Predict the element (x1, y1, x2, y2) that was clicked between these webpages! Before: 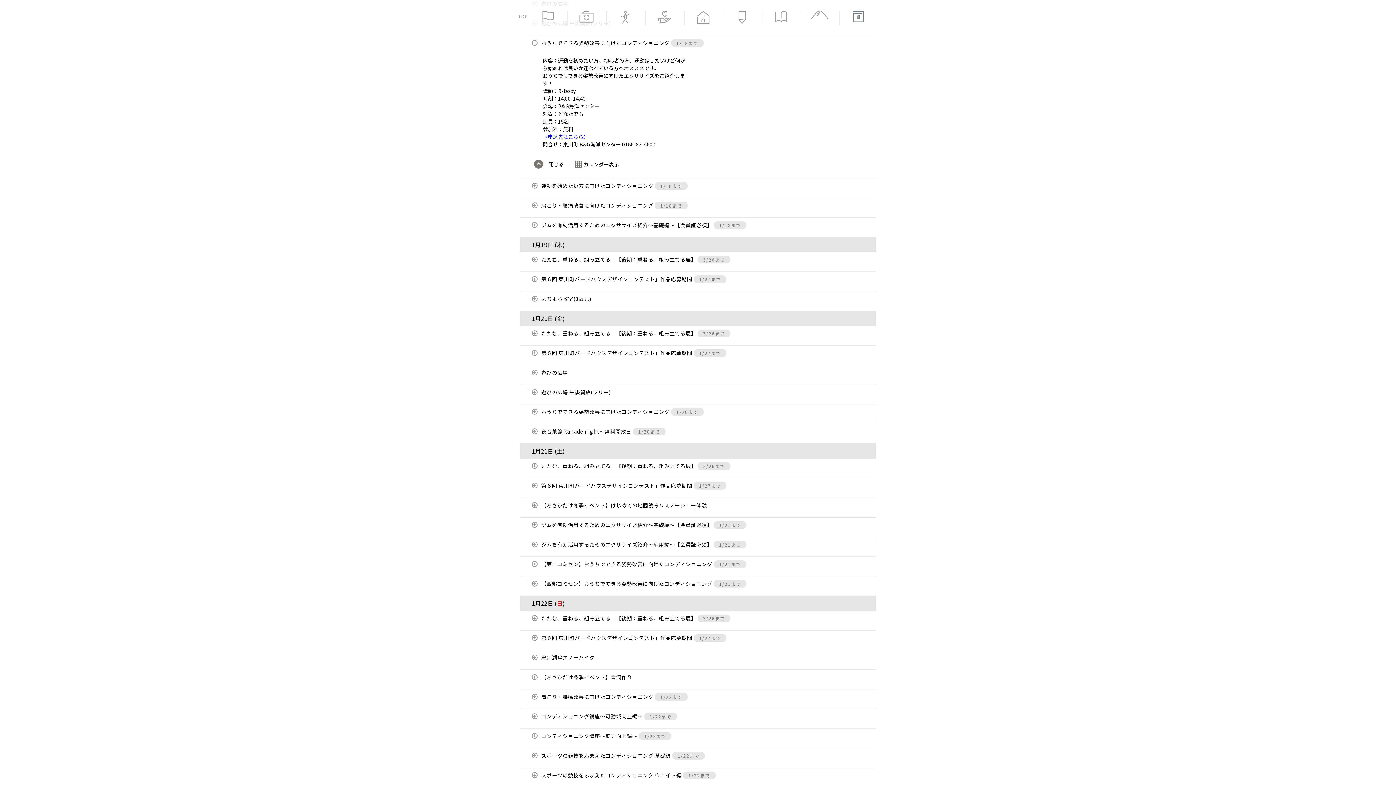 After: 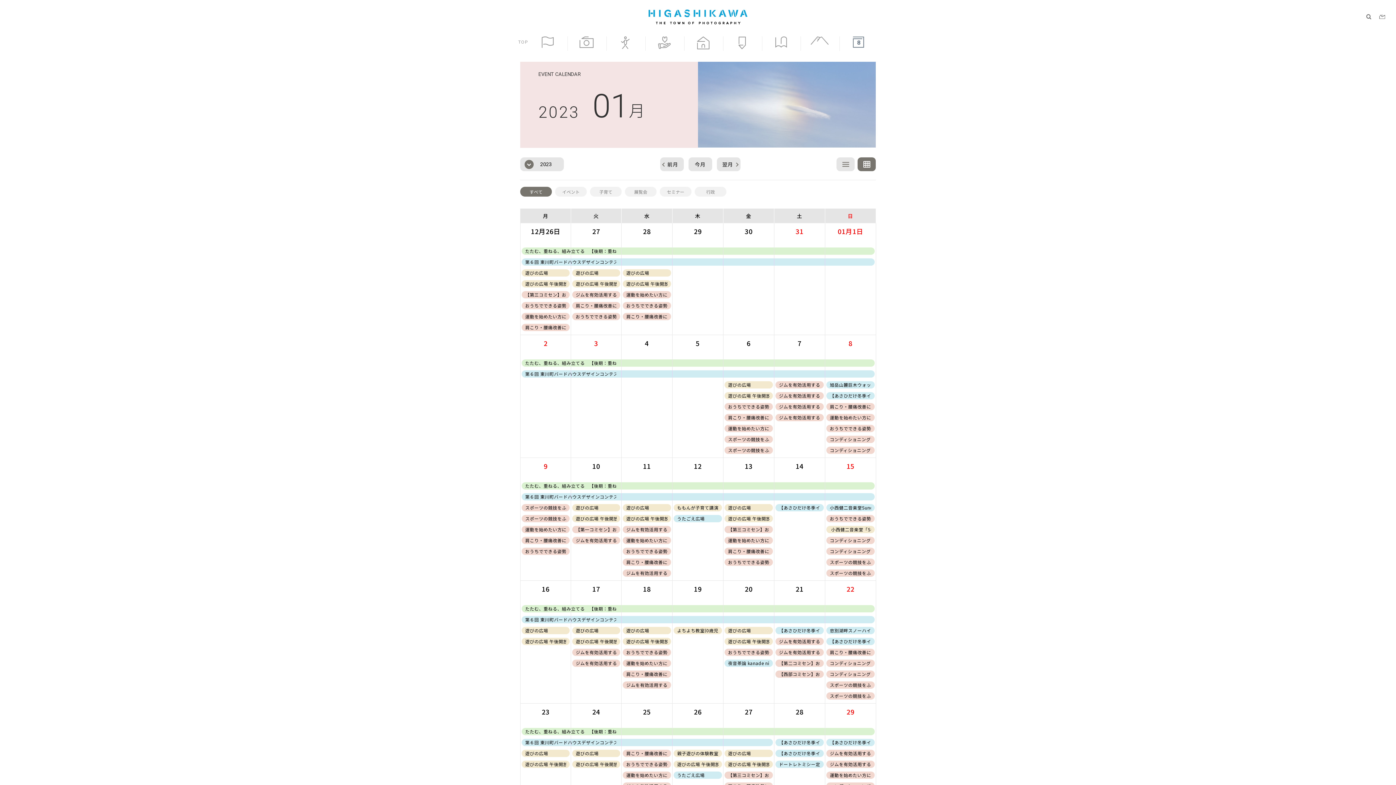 Action: bbox: (575, 160, 619, 167) label: カレンダー表示